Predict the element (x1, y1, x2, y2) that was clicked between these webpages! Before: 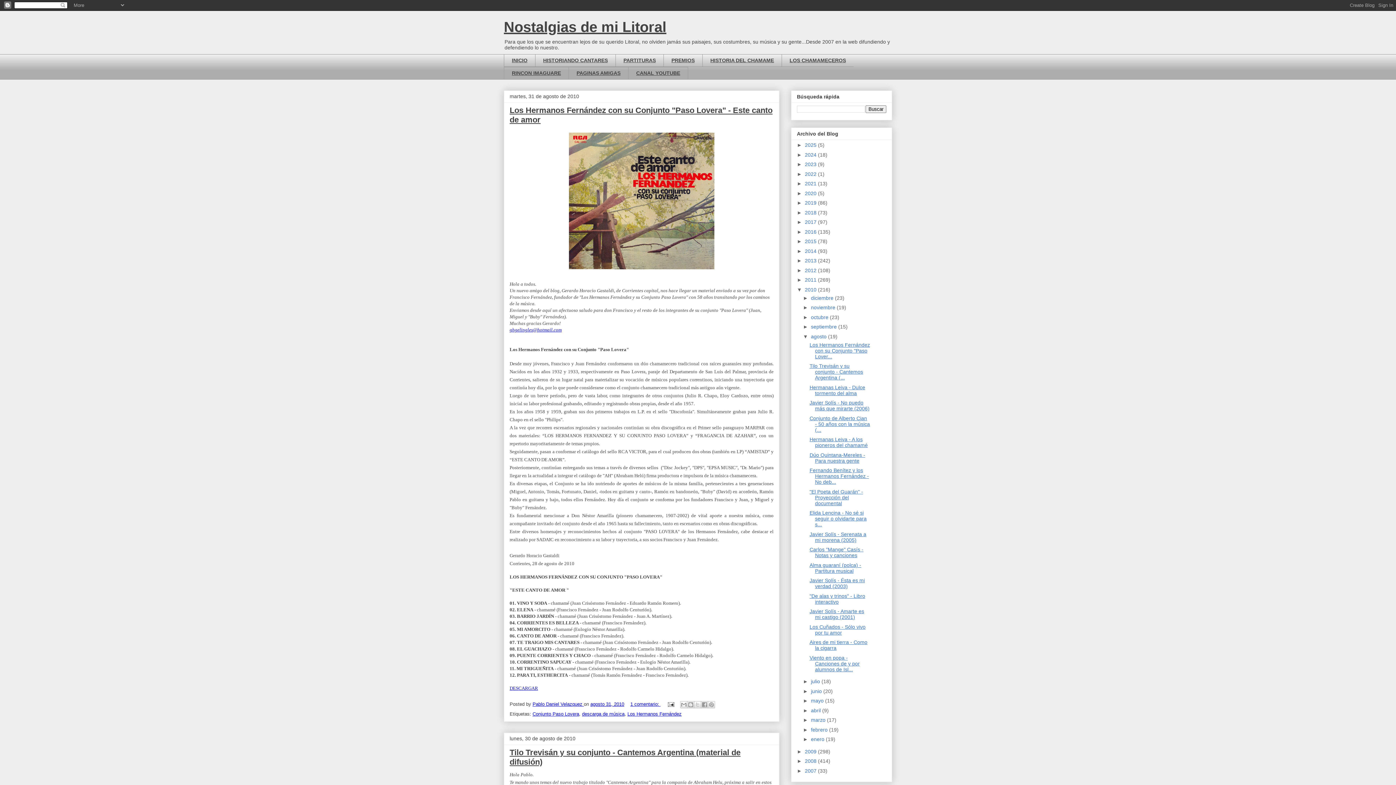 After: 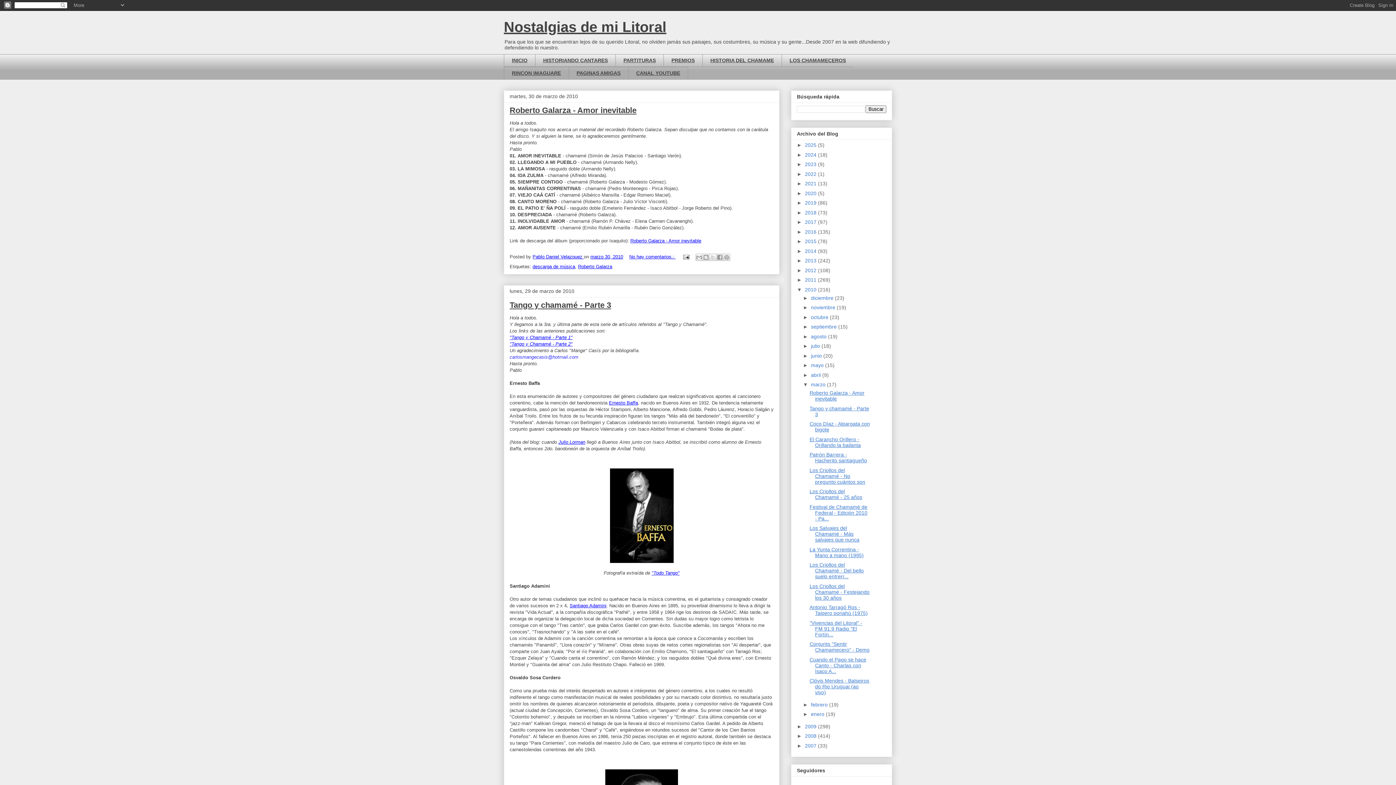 Action: bbox: (811, 717, 827, 723) label: marzo 